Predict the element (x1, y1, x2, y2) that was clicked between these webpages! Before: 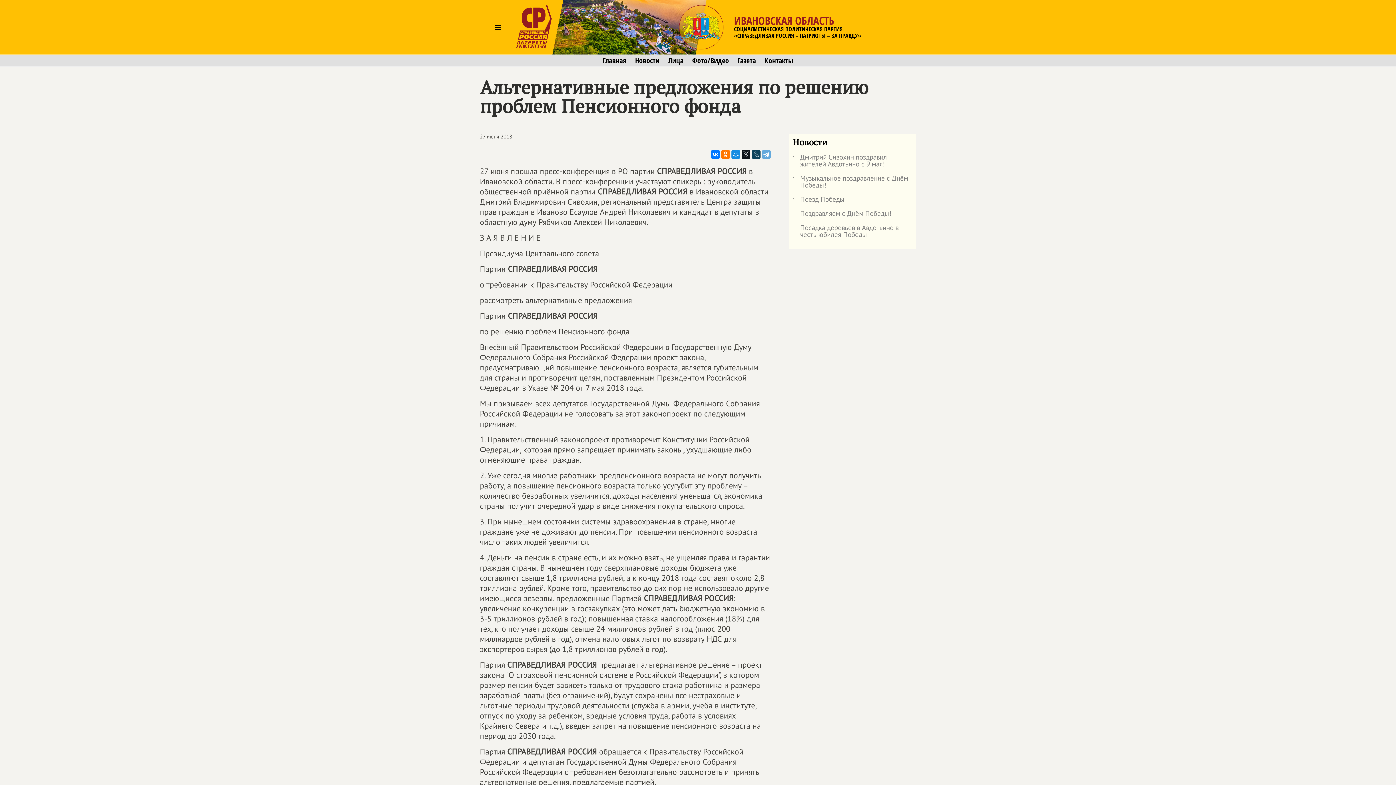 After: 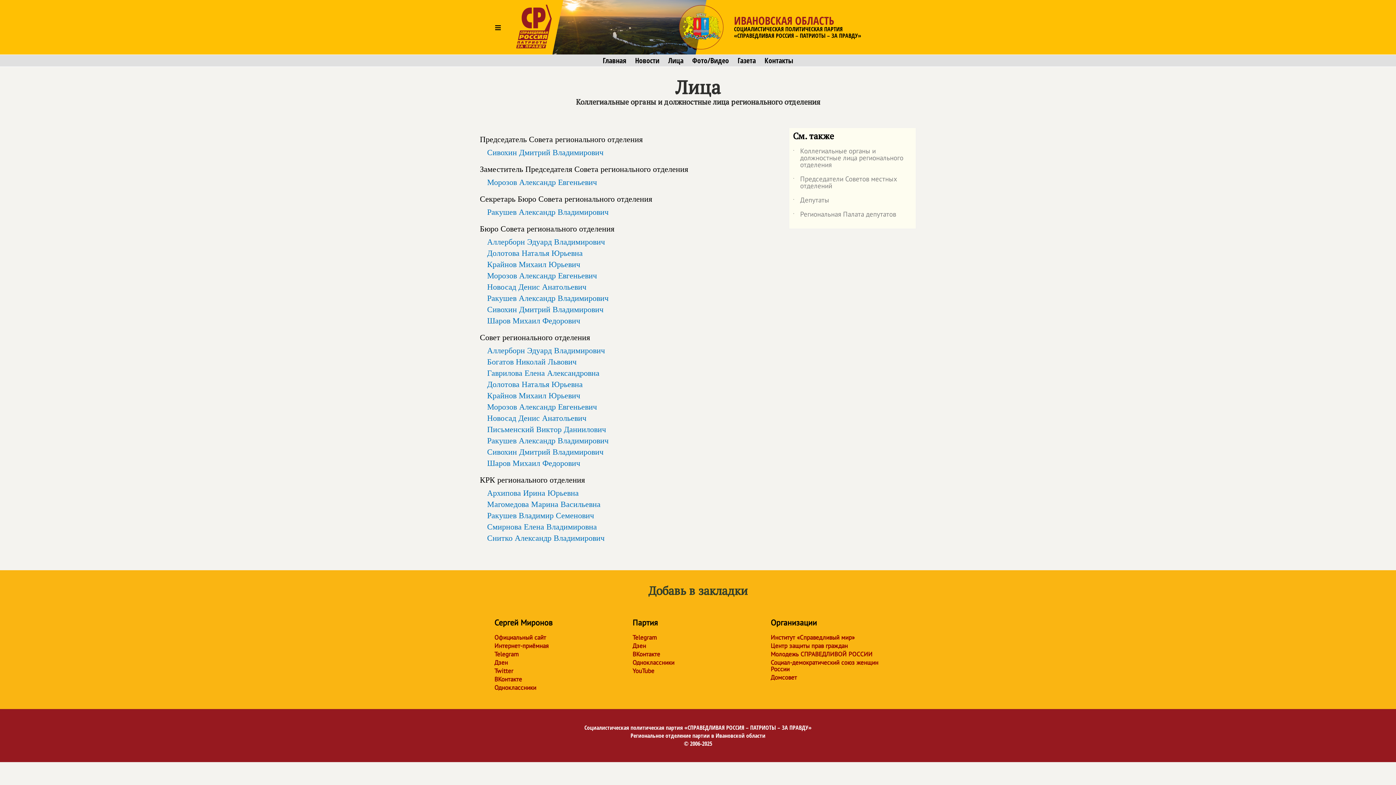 Action: bbox: (668, 56, 683, 64) label: Лица